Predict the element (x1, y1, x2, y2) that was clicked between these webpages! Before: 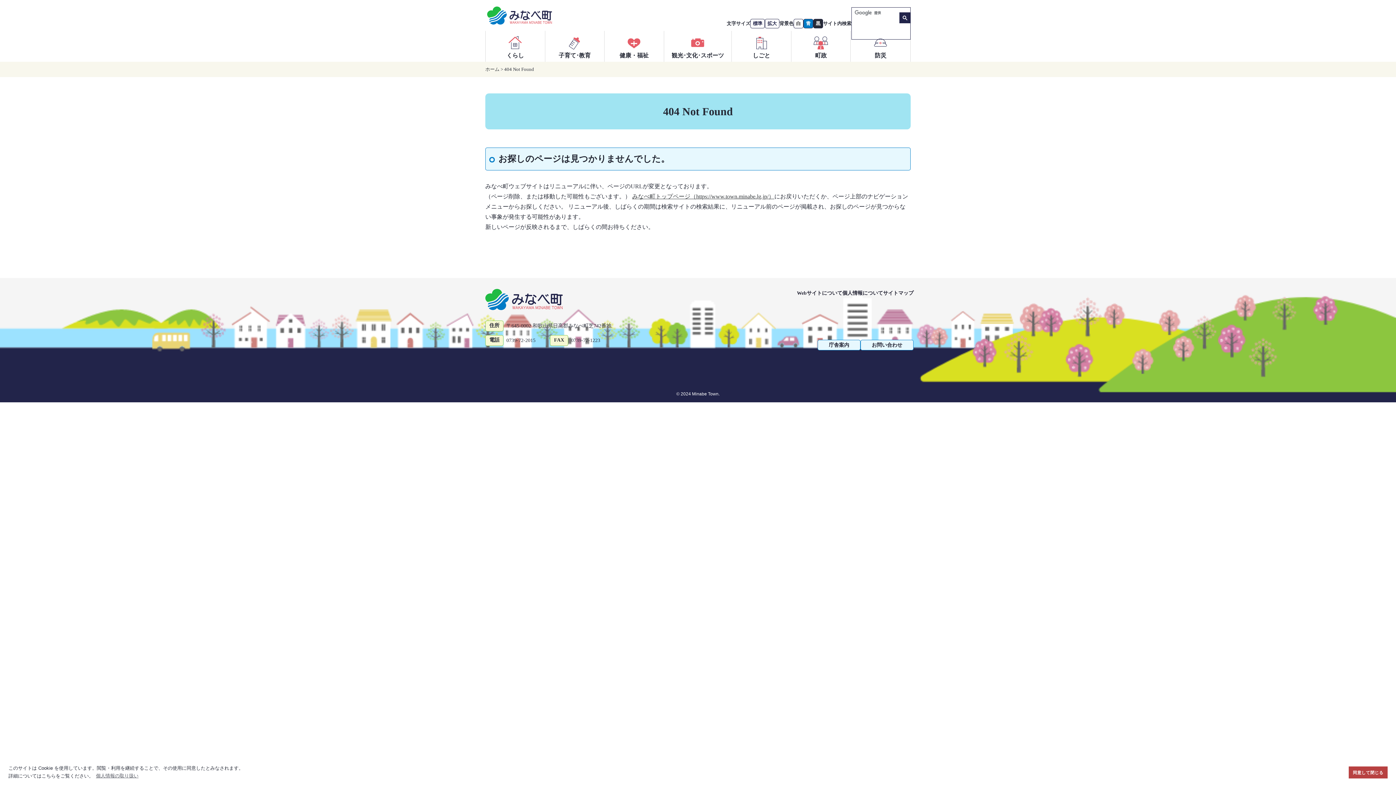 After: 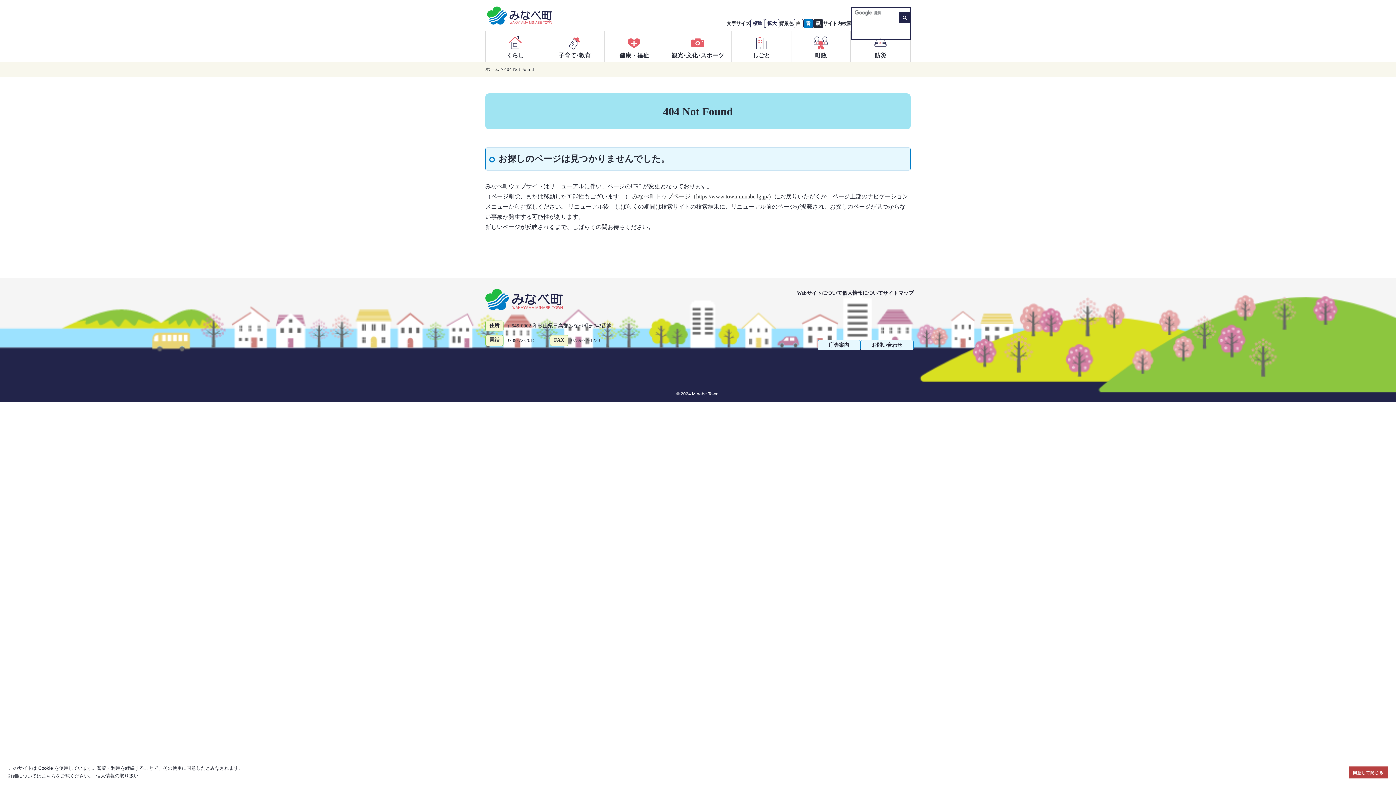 Action: bbox: (95, 771, 139, 780) label: learn more about cookies